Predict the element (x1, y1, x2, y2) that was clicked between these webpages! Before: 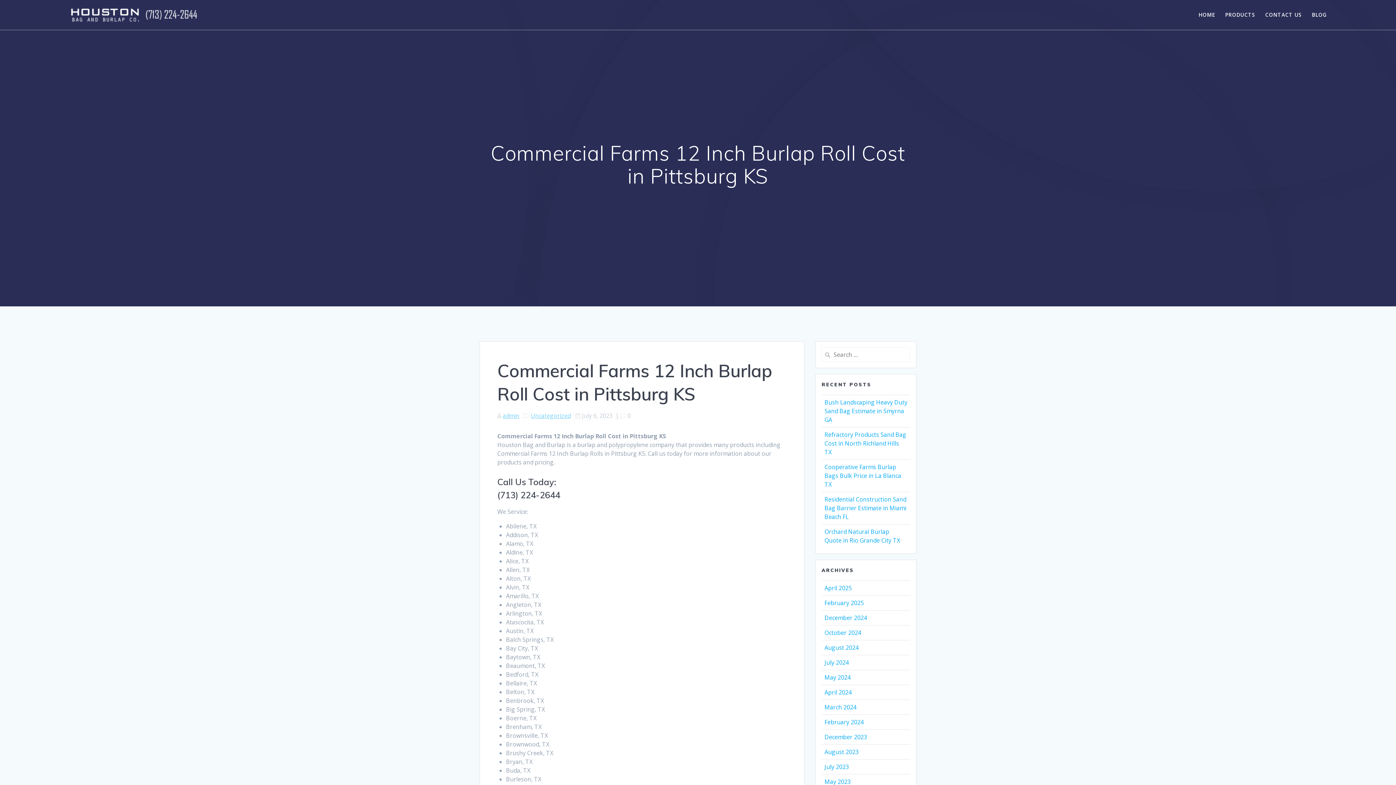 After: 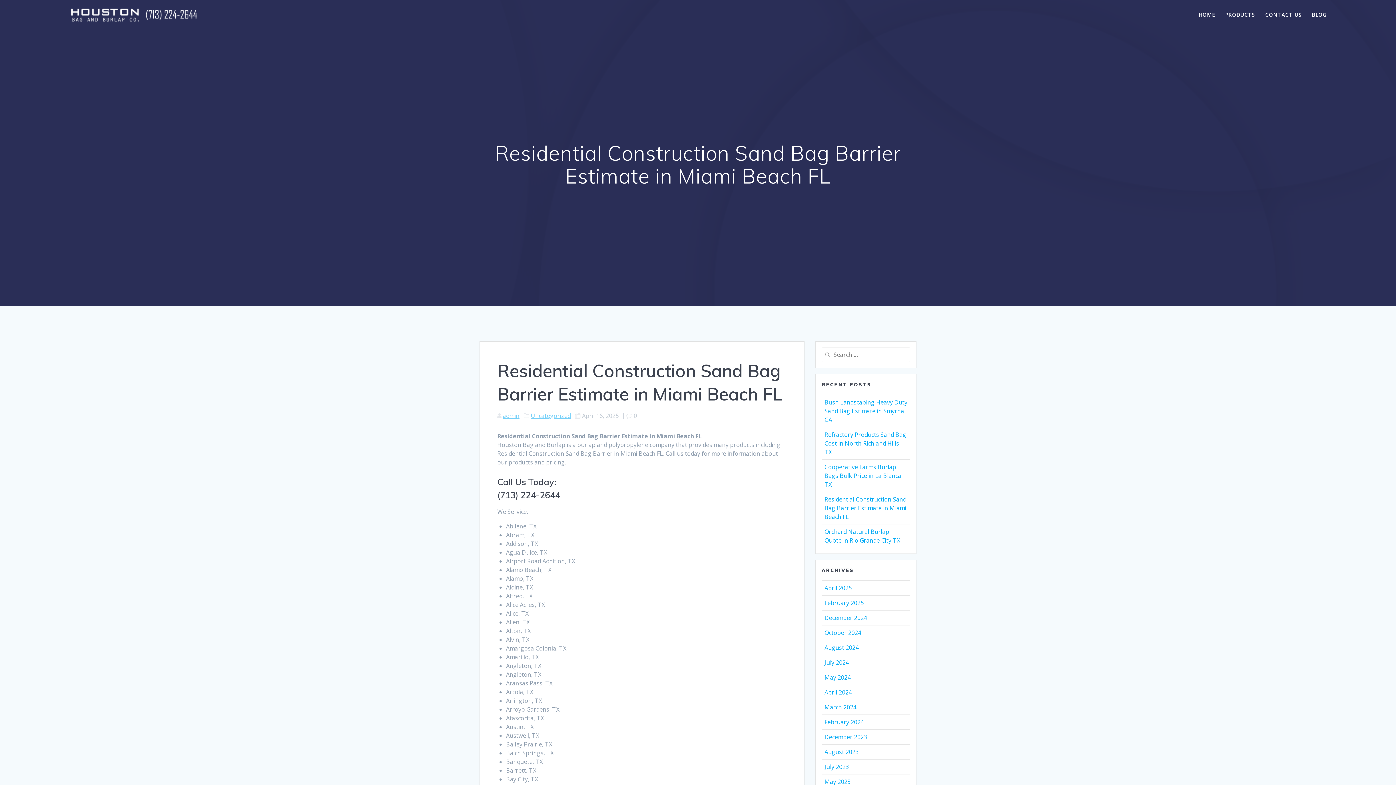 Action: bbox: (824, 495, 906, 521) label: Residential Construction Sand Bag Barrier Estimate in Miami Beach FL